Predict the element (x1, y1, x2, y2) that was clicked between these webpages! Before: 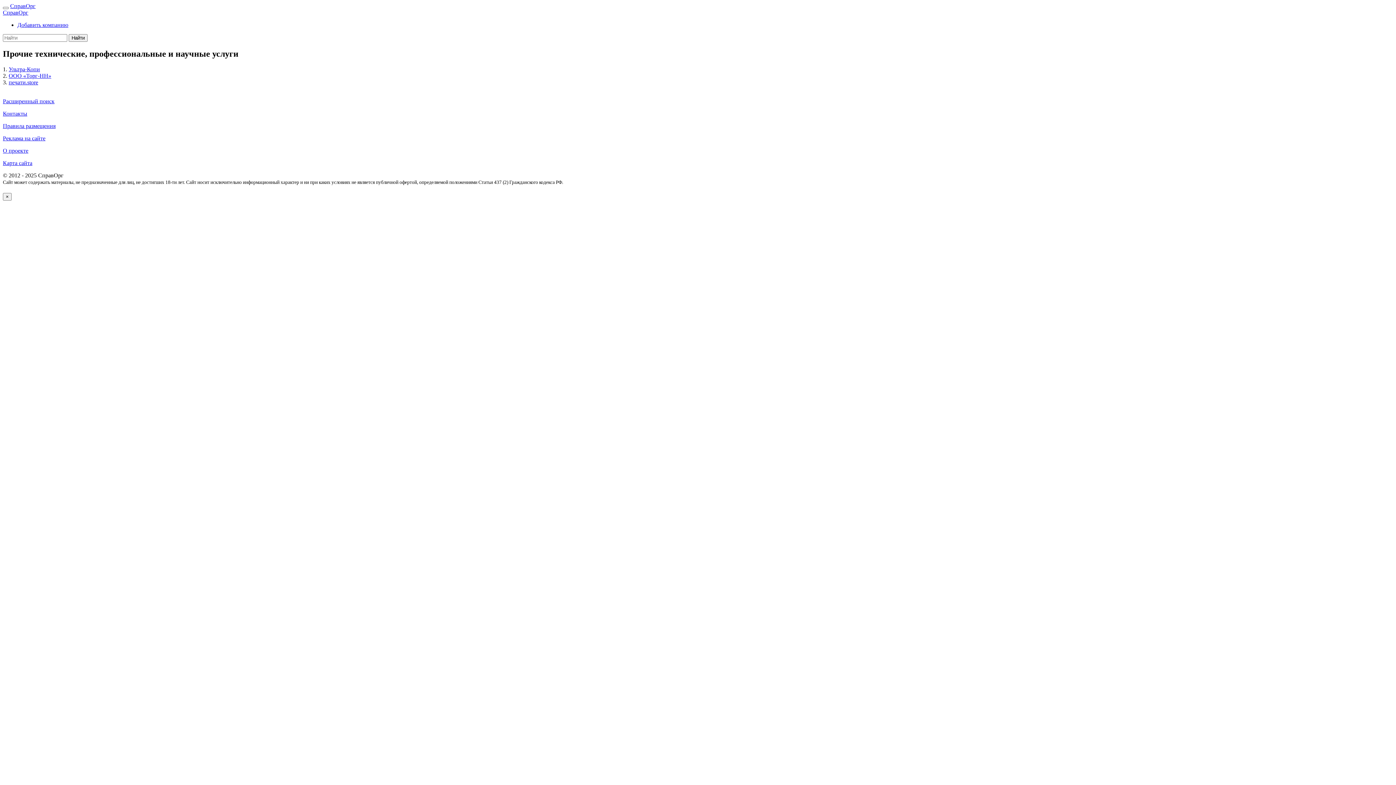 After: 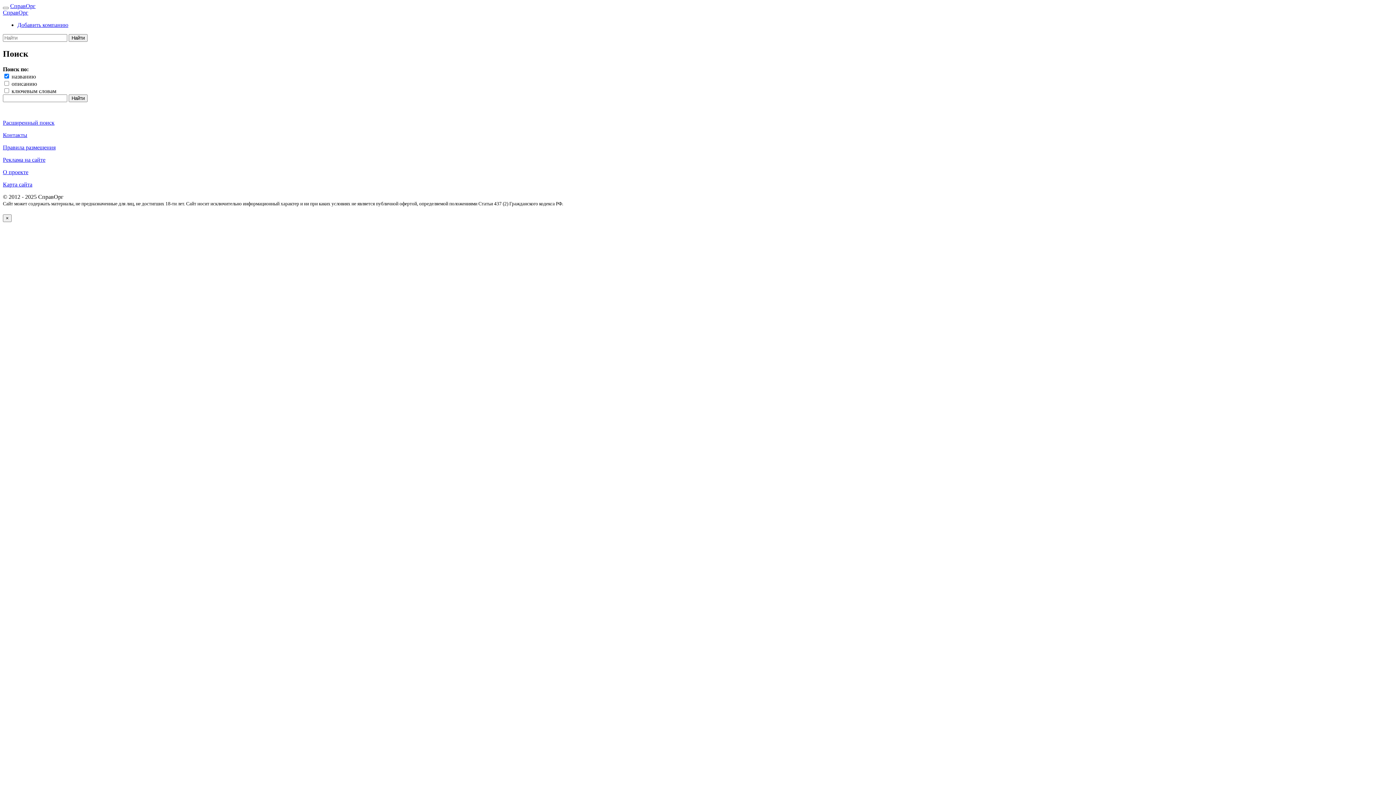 Action: label: Найти bbox: (68, 34, 87, 41)